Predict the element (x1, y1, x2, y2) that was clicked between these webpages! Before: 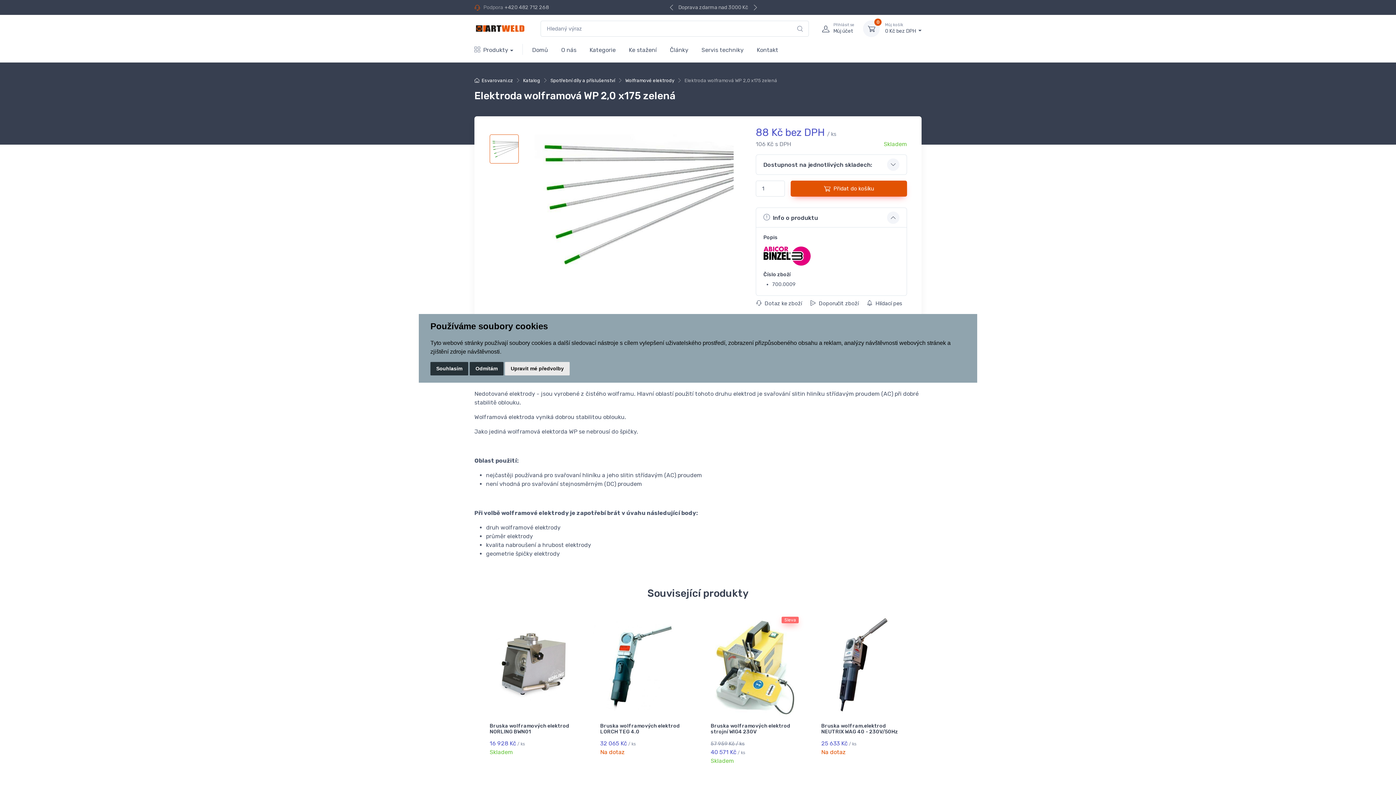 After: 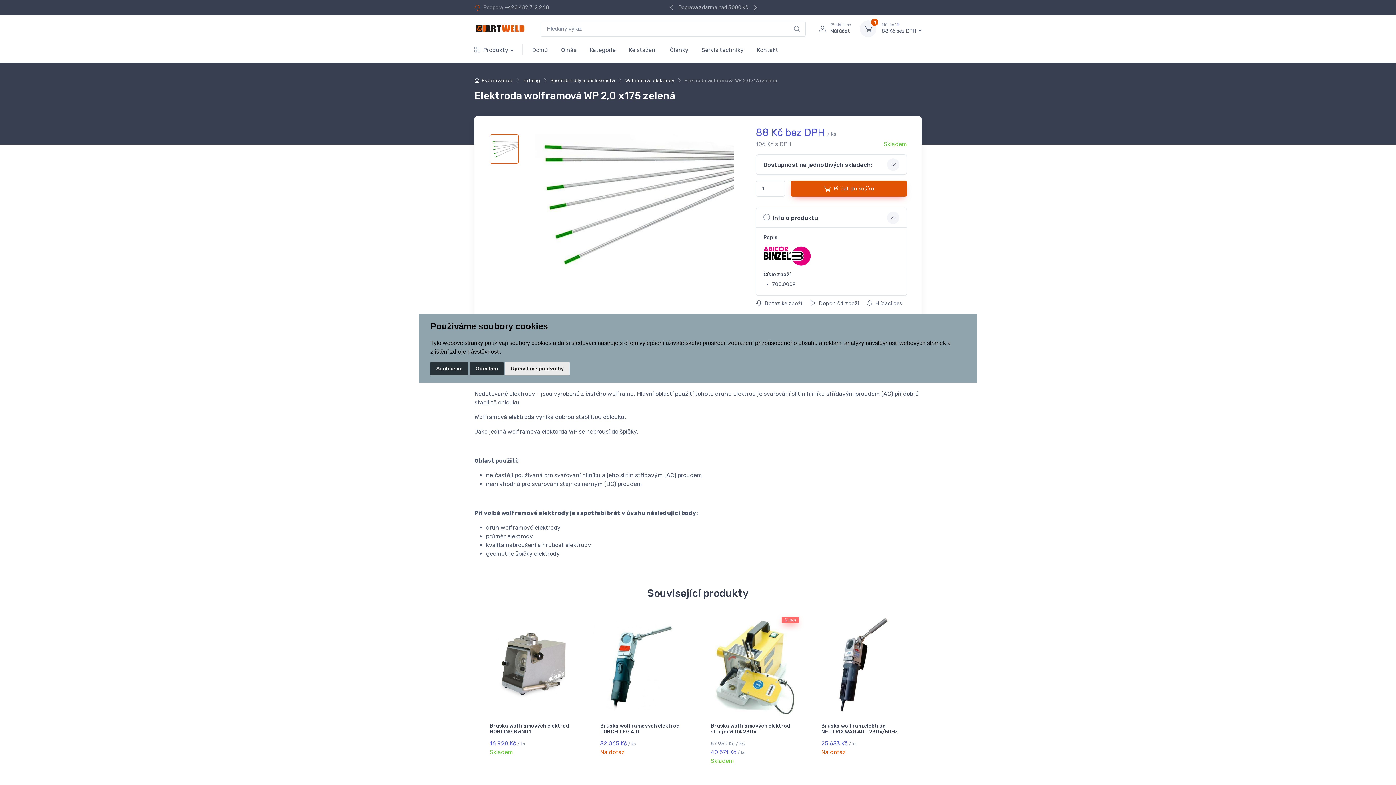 Action: label: Přidat do košíku bbox: (790, 180, 907, 196)